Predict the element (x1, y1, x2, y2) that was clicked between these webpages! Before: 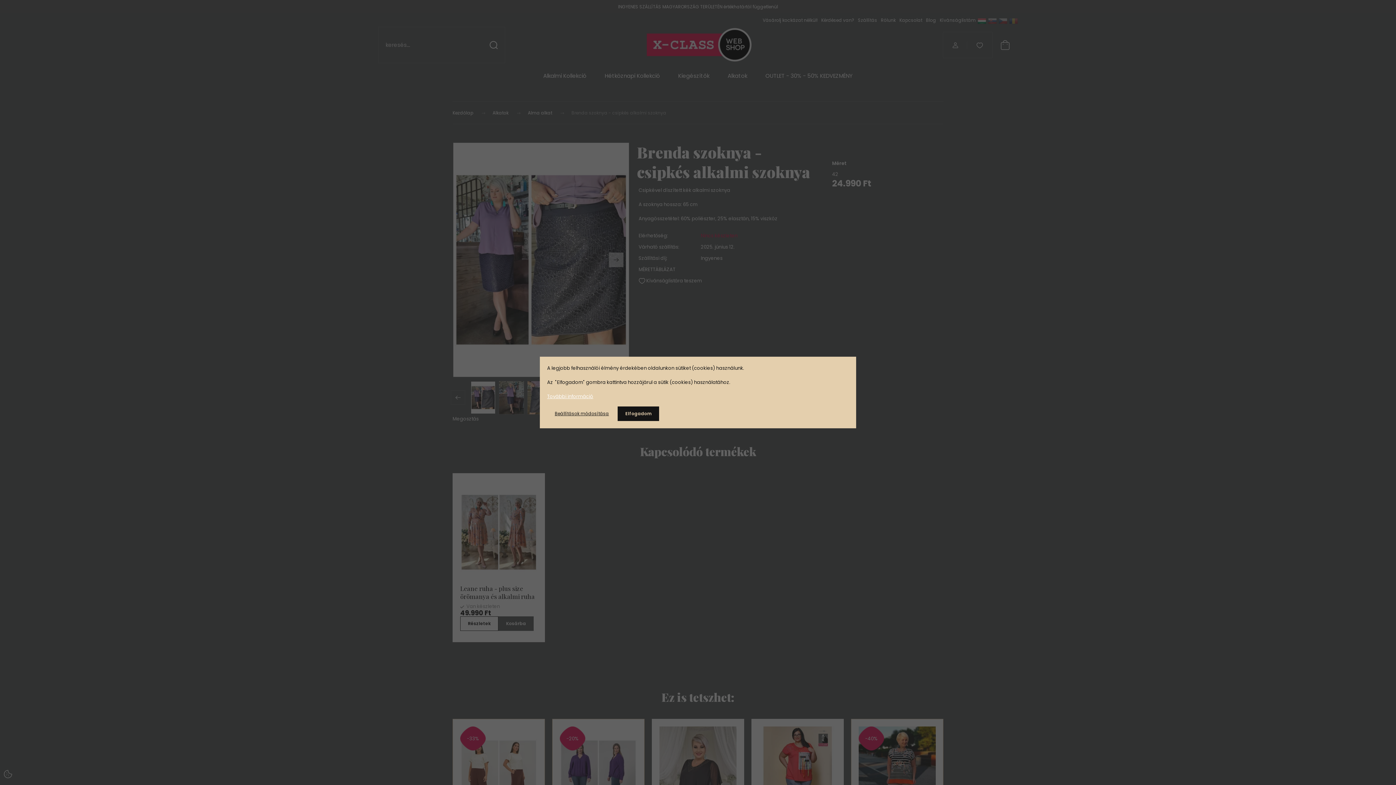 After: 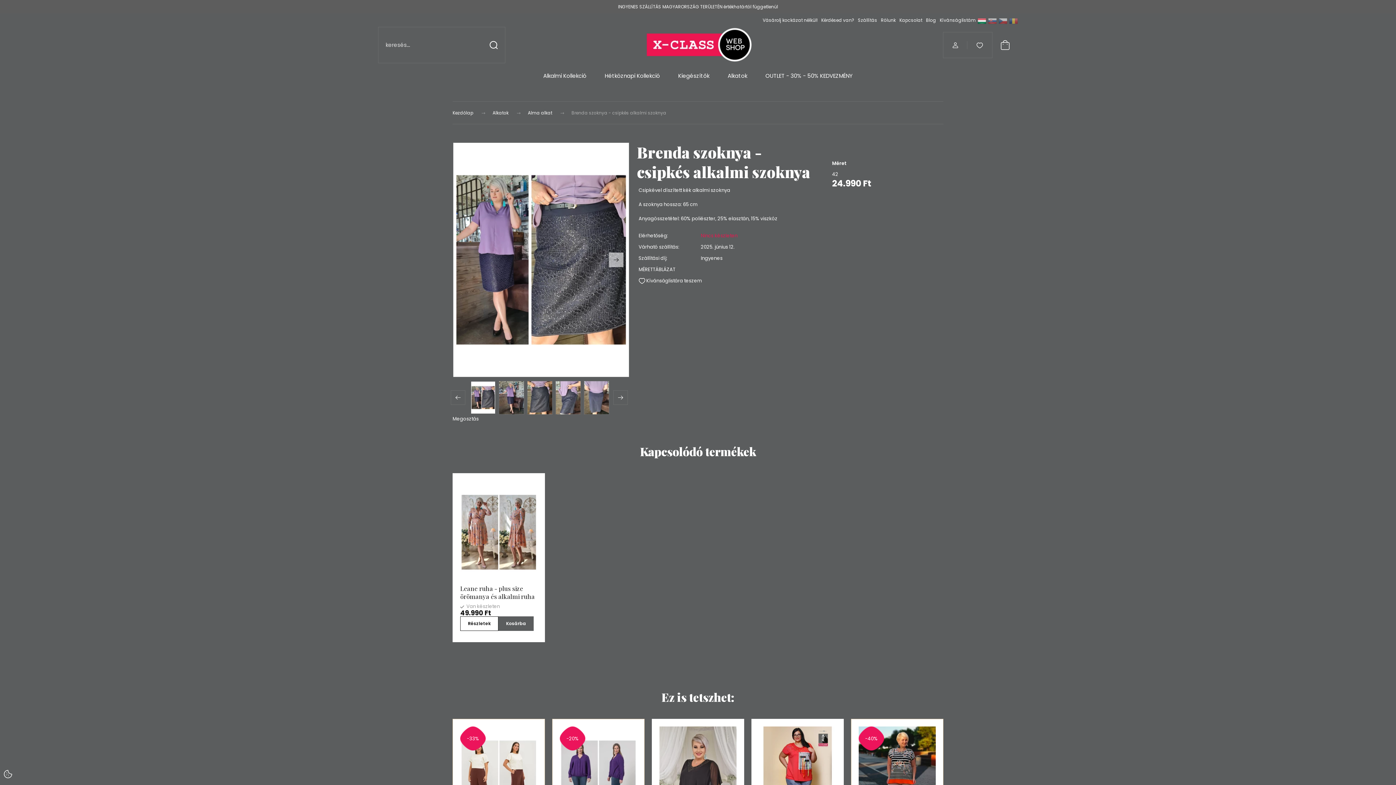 Action: bbox: (617, 406, 659, 421) label: Elfogadom